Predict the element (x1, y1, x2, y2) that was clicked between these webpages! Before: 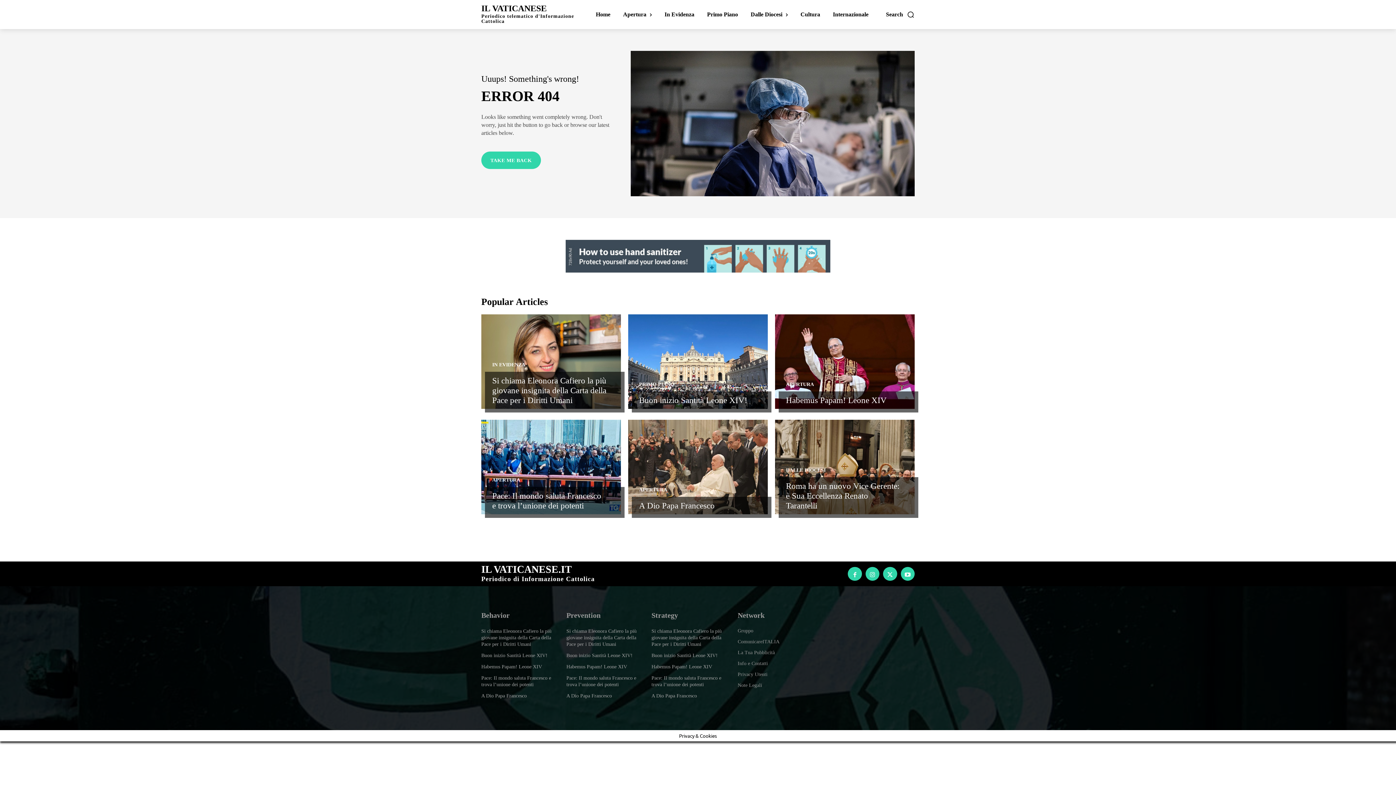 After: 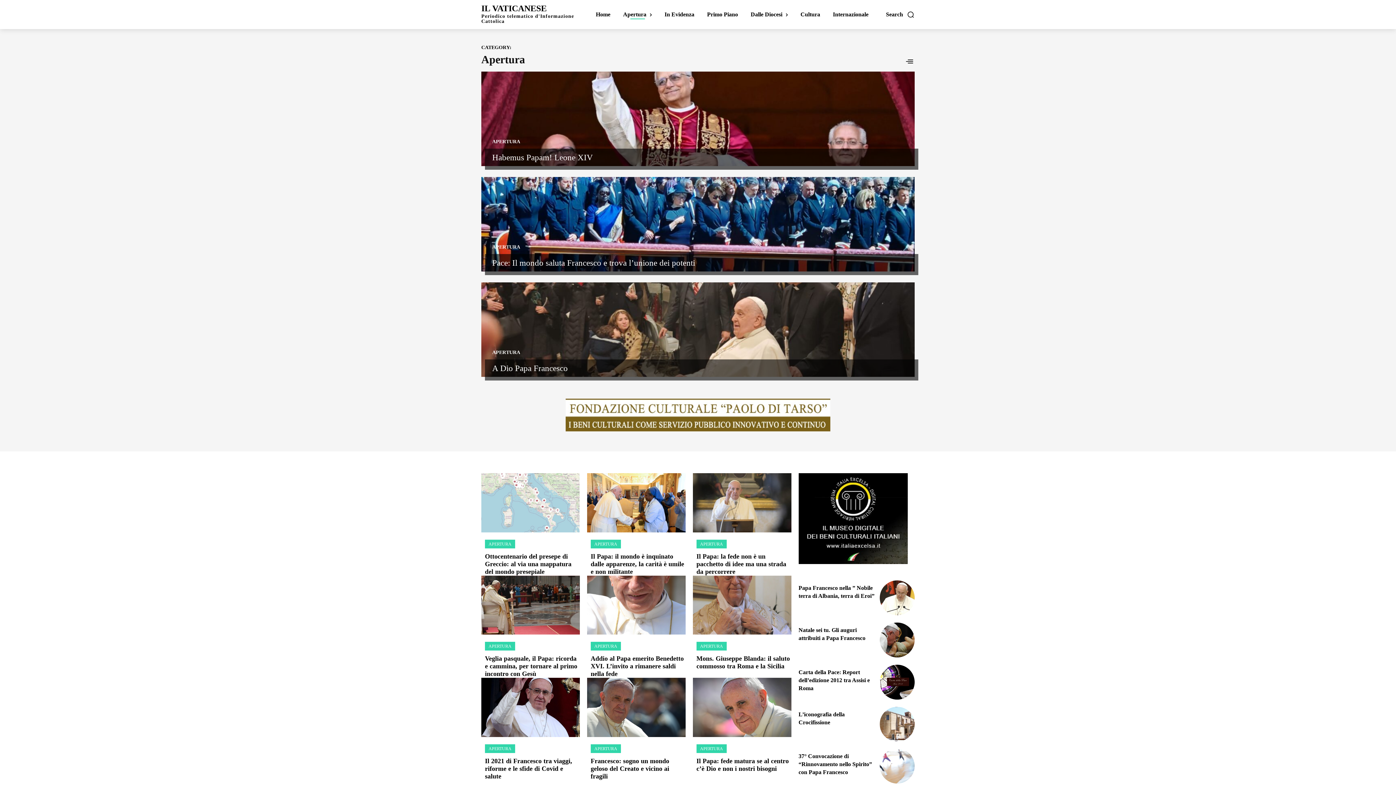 Action: label: APERTURA bbox: (786, 382, 814, 387)